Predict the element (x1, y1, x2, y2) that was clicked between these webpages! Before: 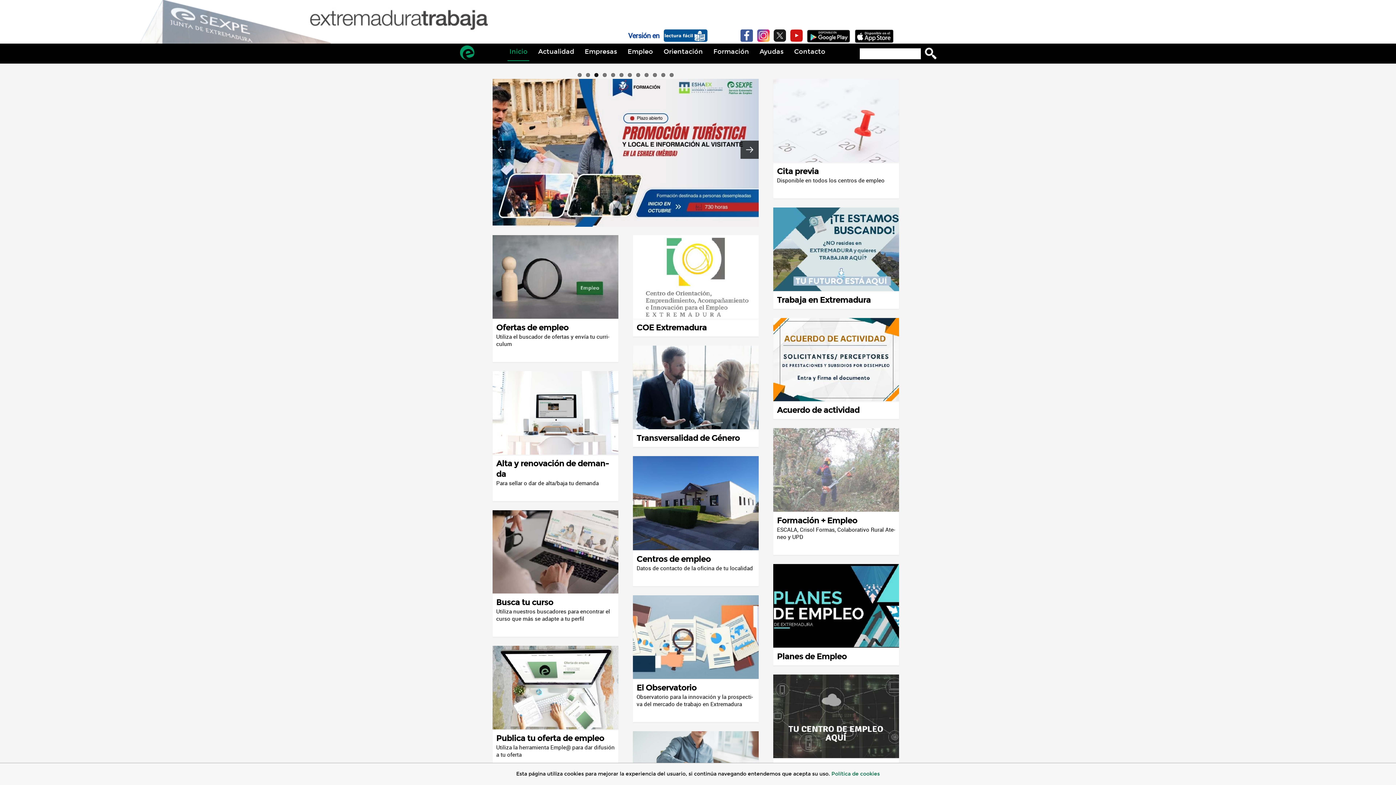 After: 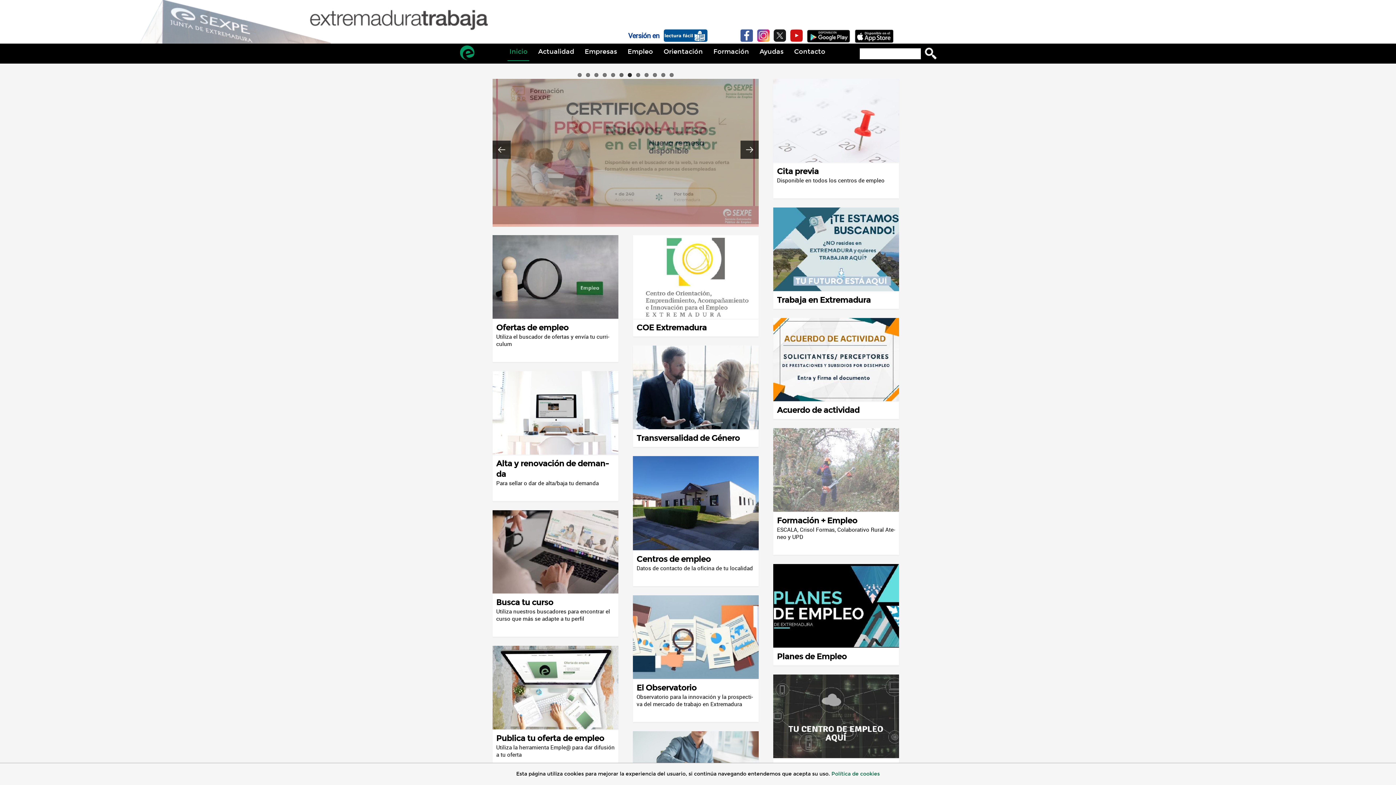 Action: label: Instagram bbox: (757, 29, 769, 41)